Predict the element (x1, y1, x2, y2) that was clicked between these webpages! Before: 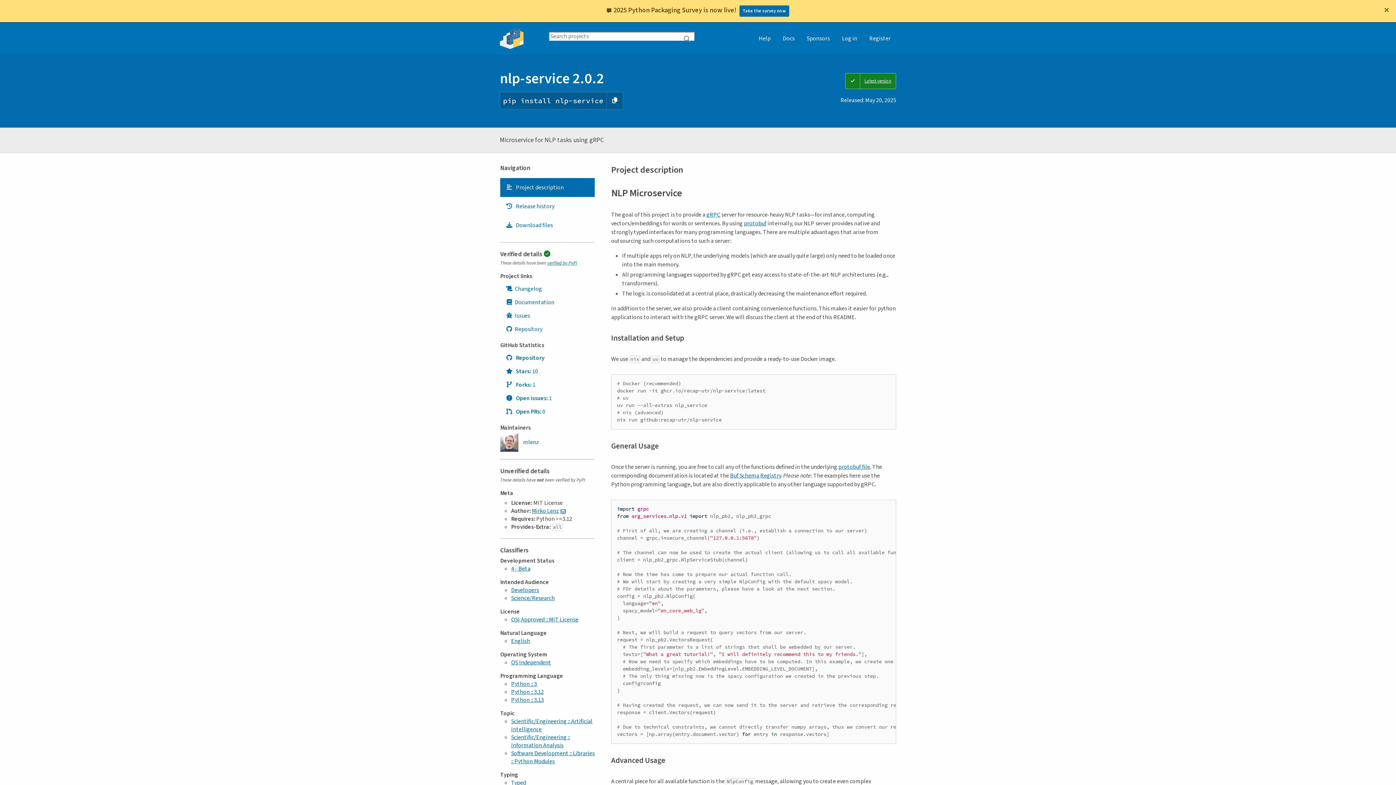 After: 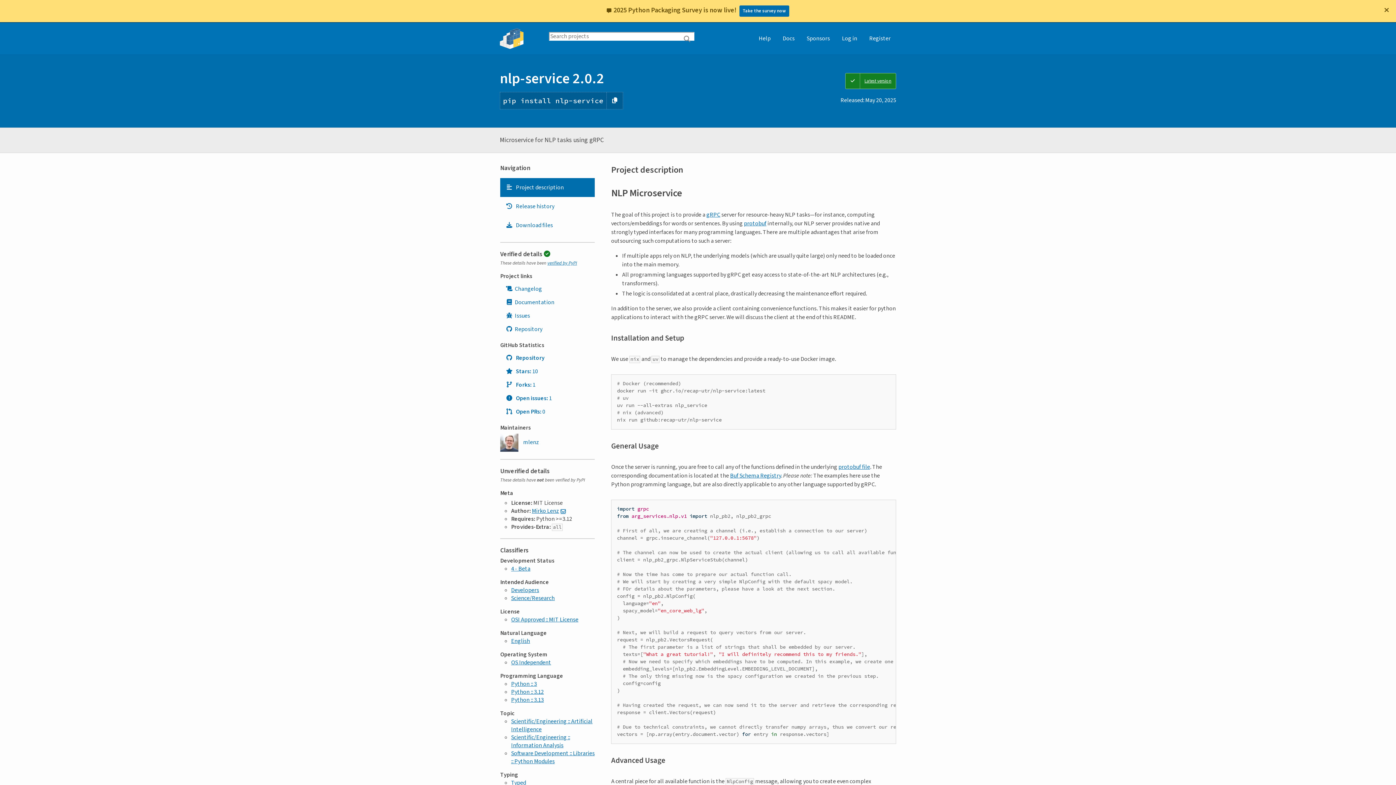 Action: bbox: (845, 73, 896, 89) label: Latest version